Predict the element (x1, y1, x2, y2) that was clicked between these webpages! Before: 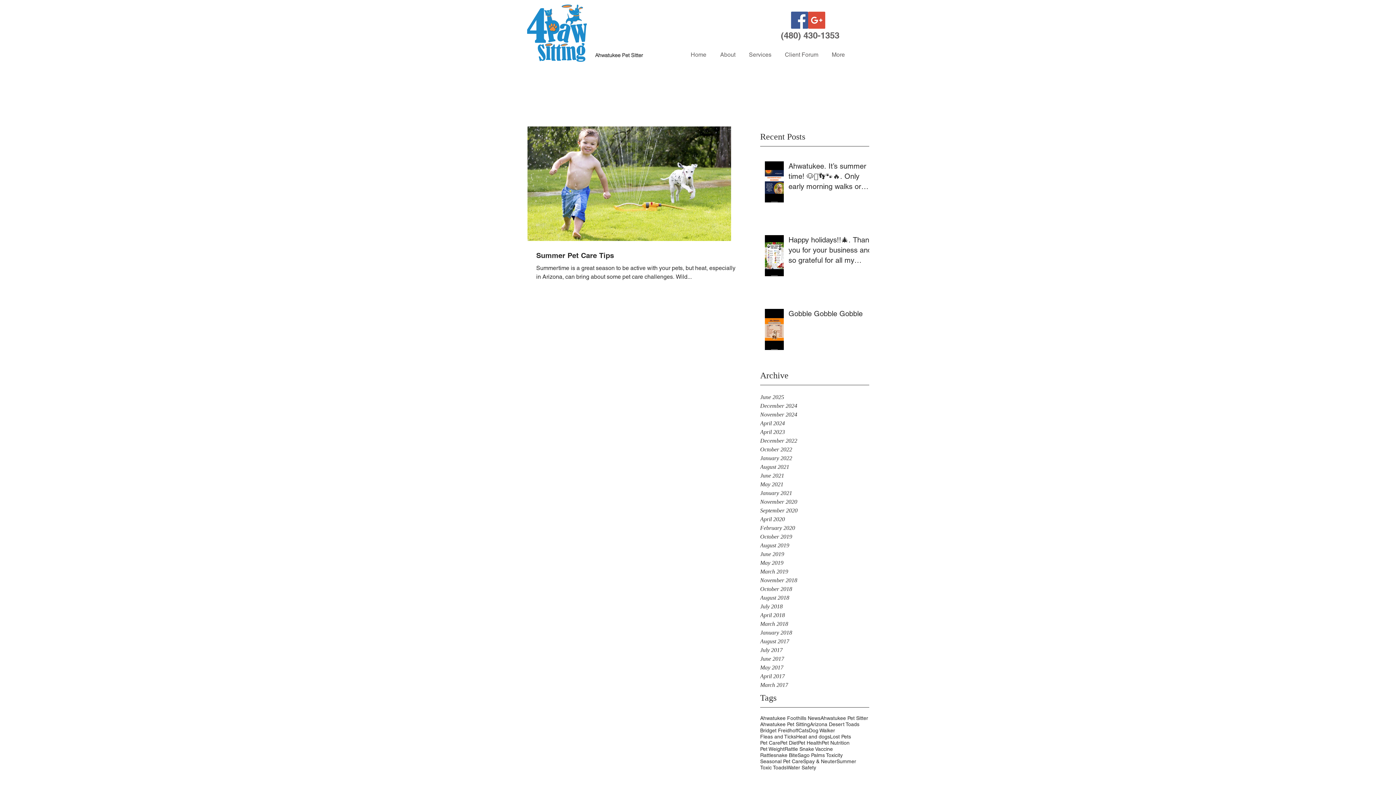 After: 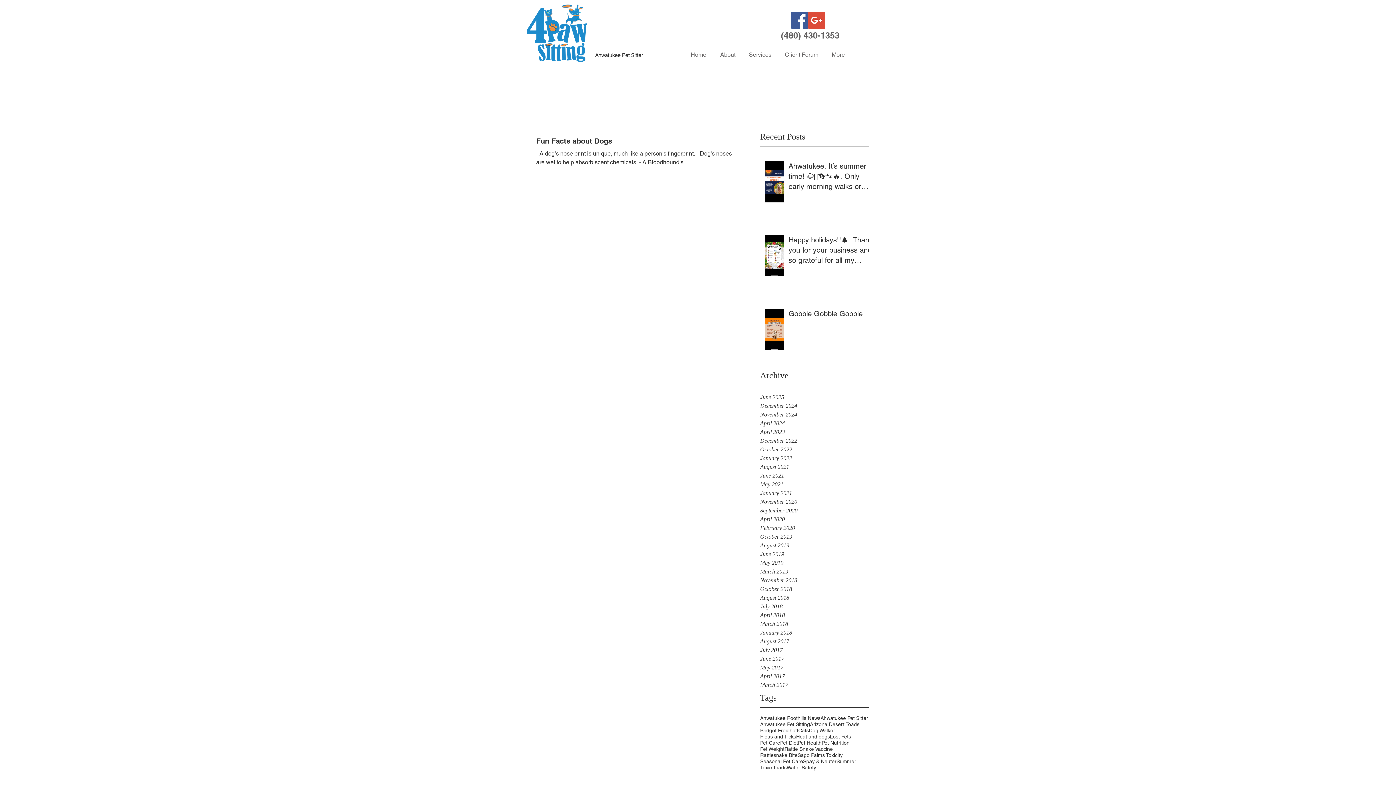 Action: bbox: (760, 489, 869, 497) label: January 2021